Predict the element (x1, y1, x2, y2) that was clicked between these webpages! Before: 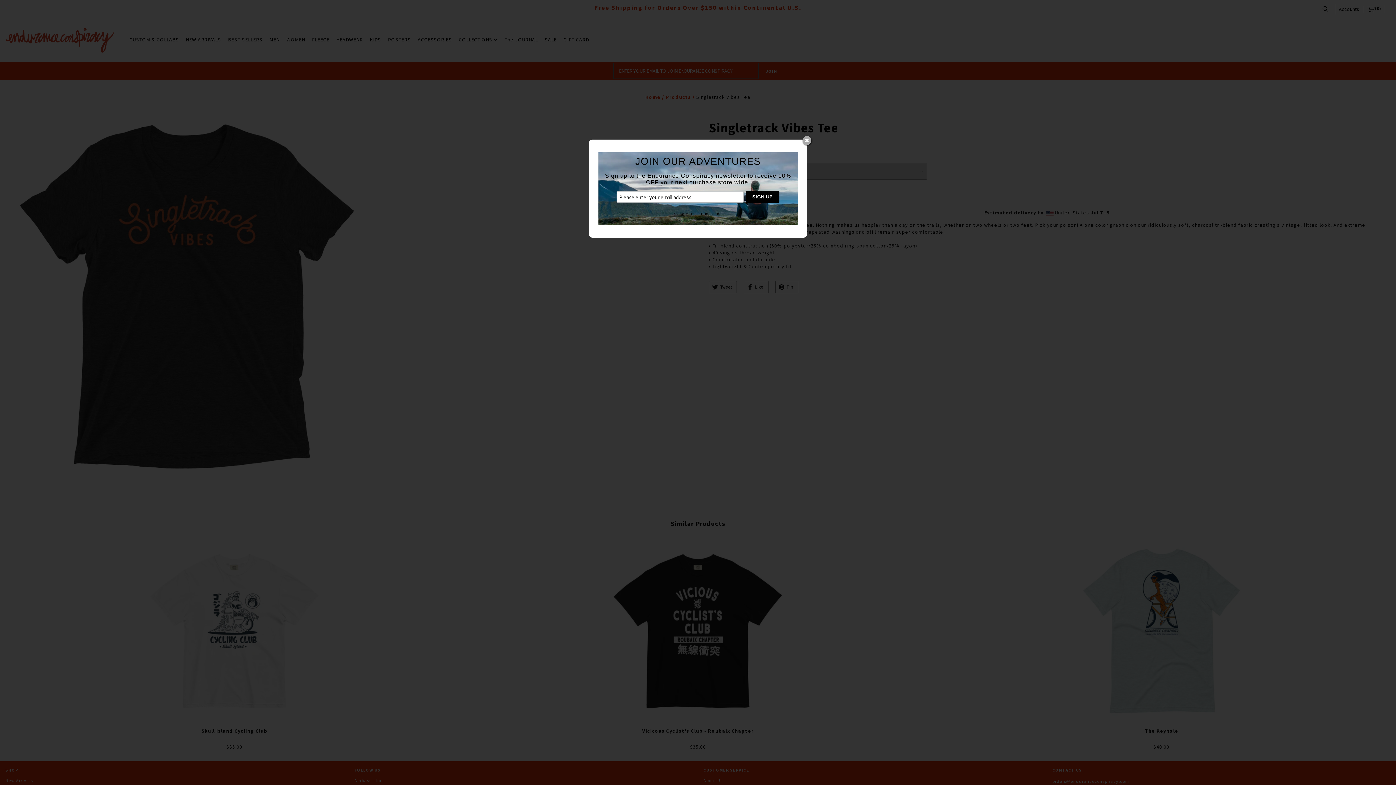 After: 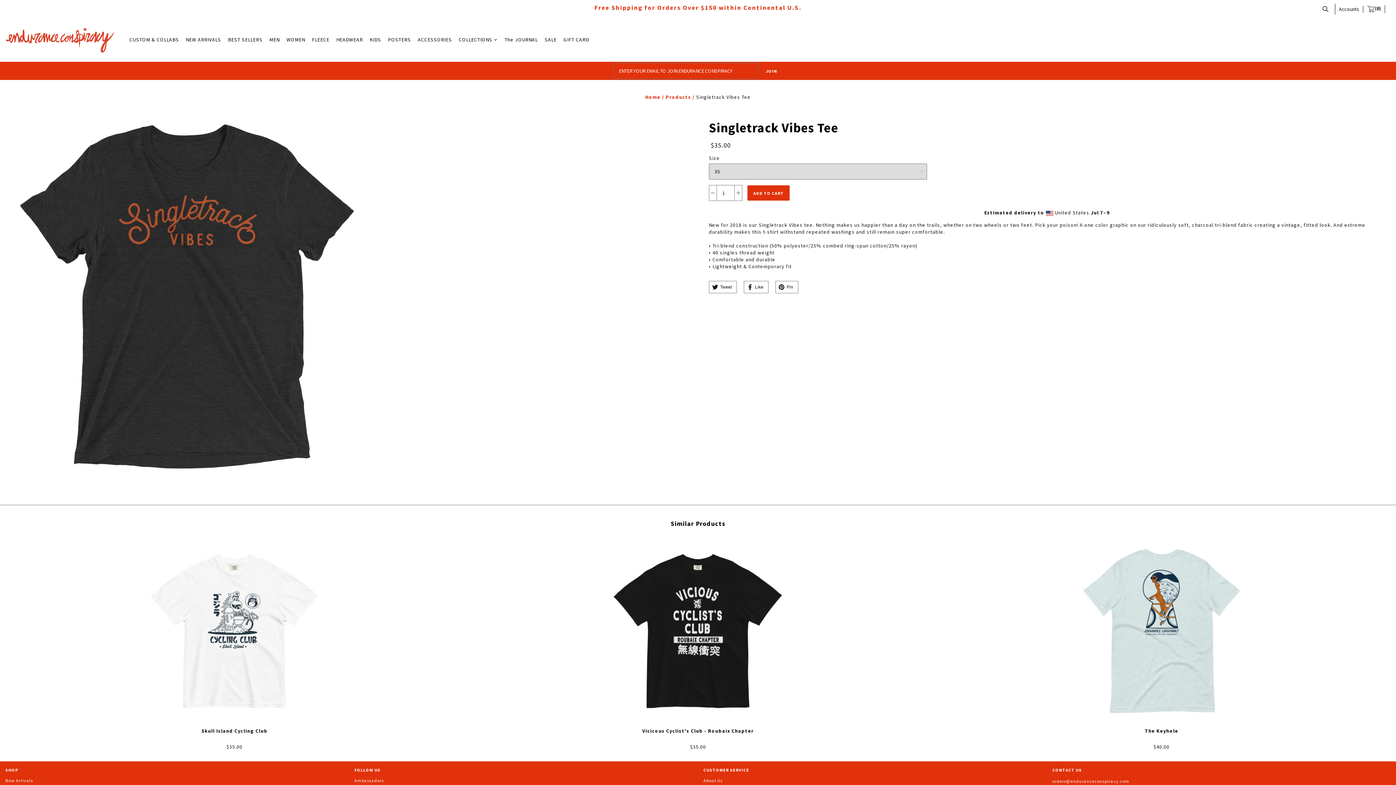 Action: bbox: (802, 136, 811, 145)